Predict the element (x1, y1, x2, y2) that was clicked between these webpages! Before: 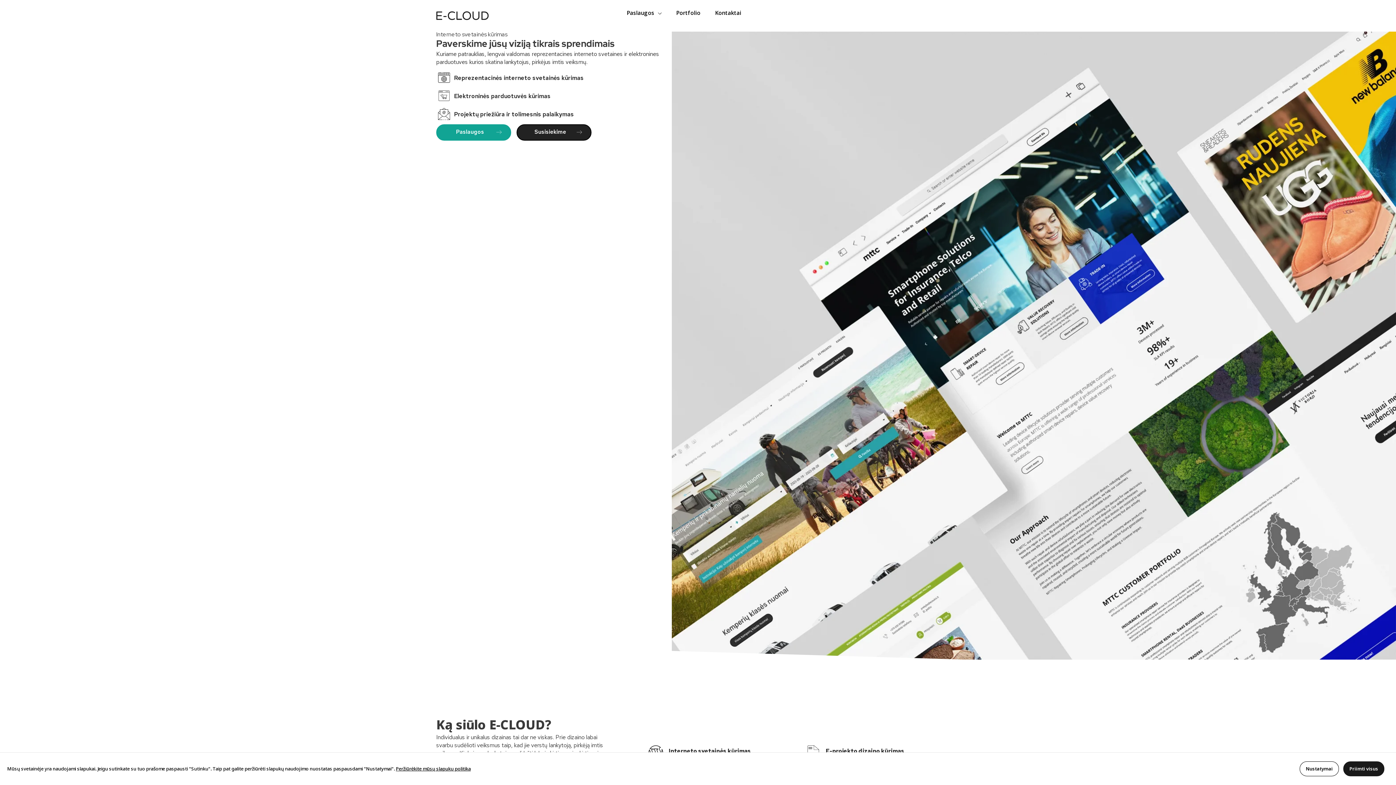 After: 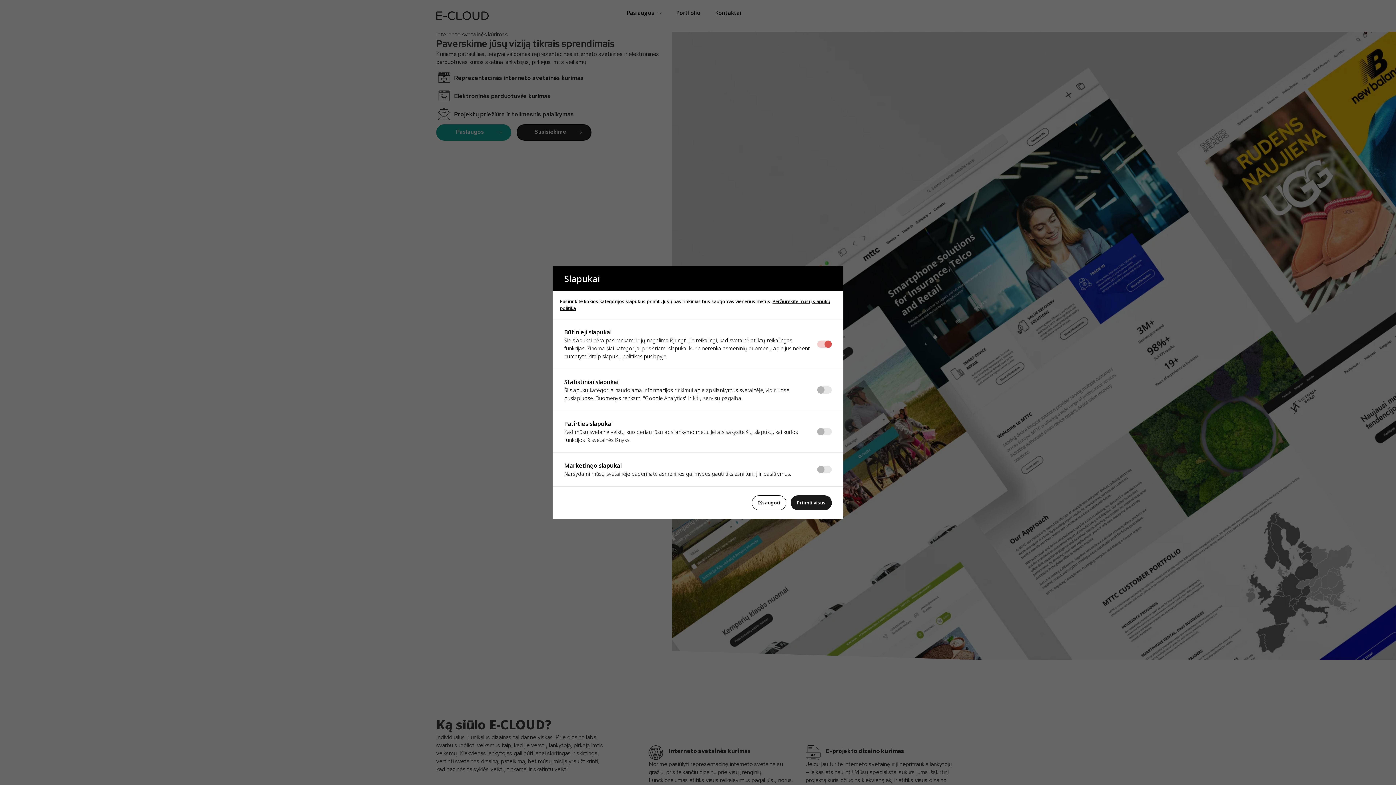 Action: bbox: (1300, 761, 1339, 776) label: Nustatymai